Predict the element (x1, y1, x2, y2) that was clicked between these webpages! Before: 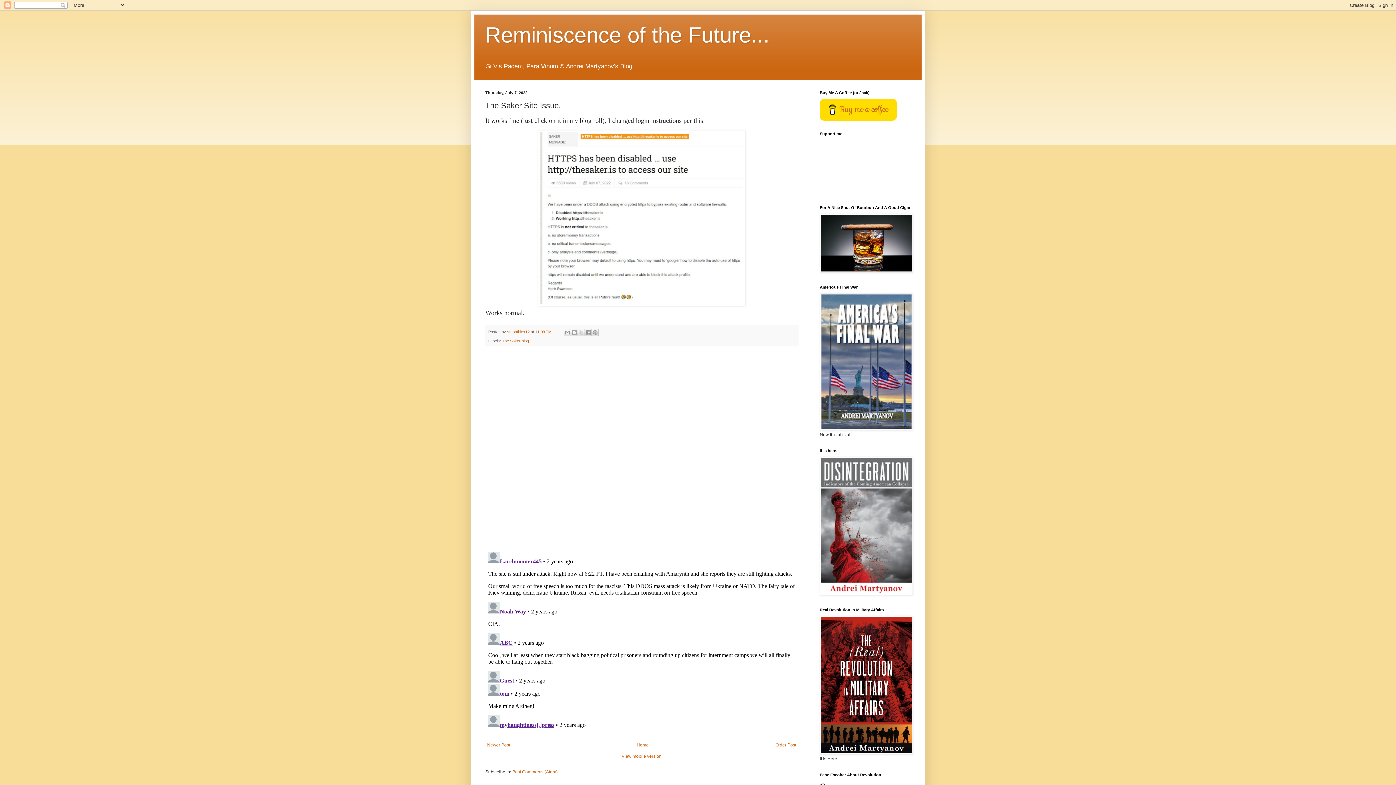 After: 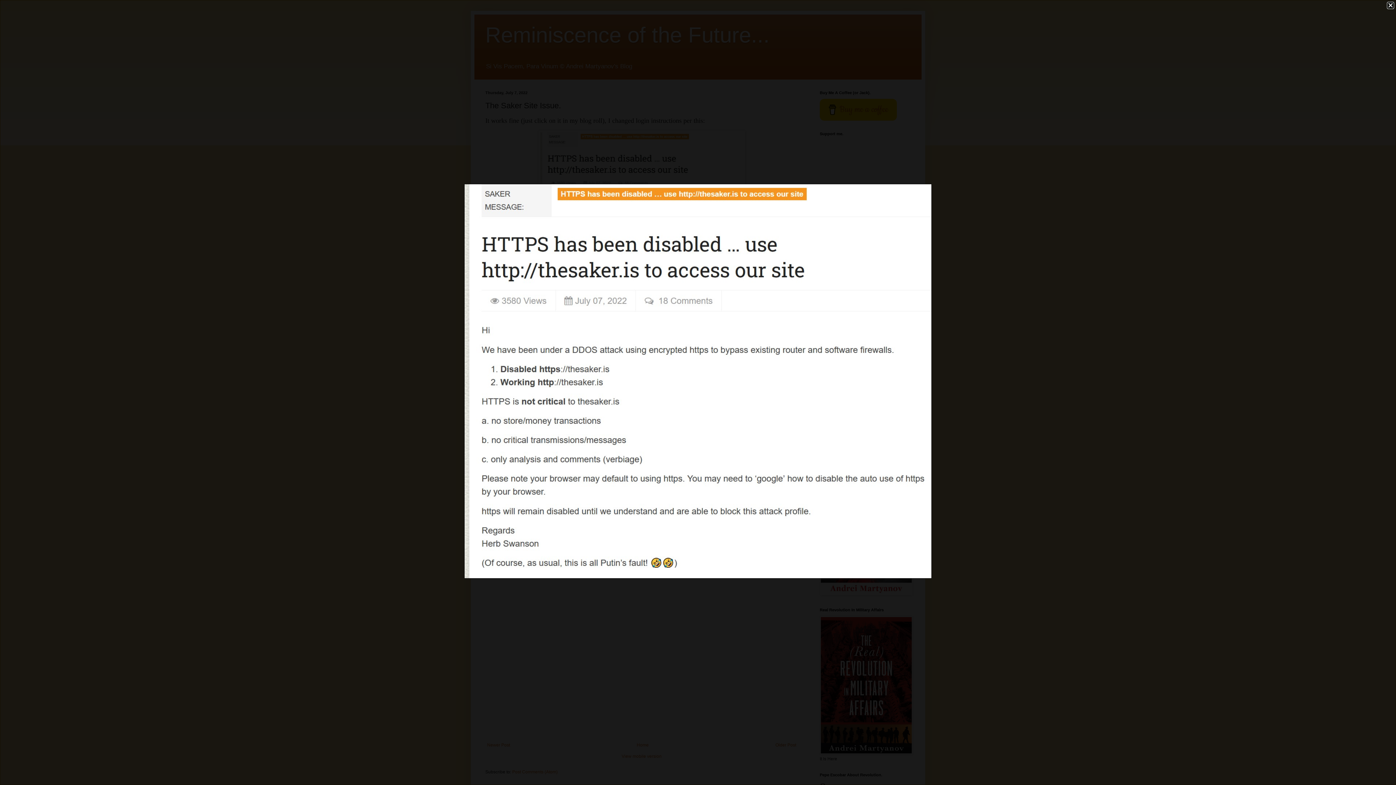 Action: bbox: (538, 300, 745, 307)